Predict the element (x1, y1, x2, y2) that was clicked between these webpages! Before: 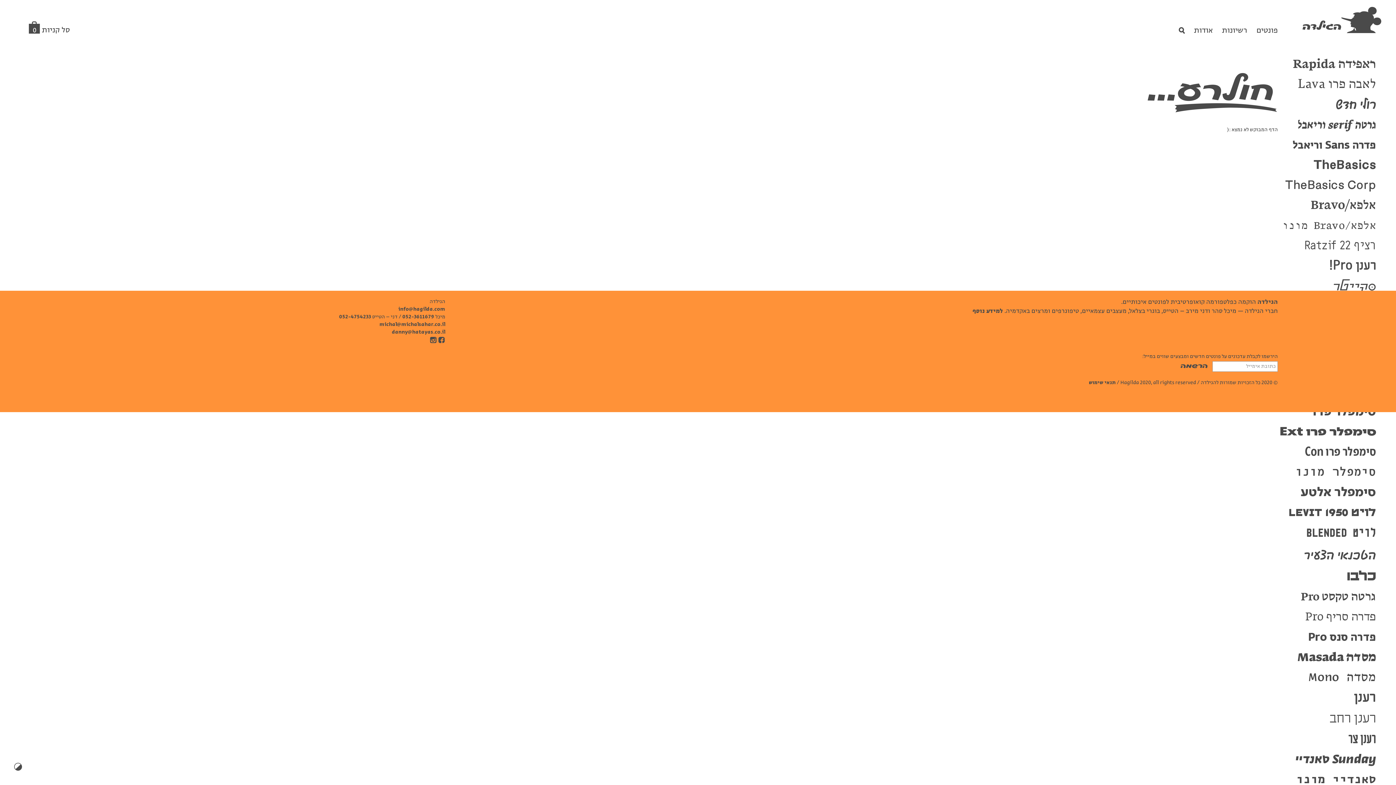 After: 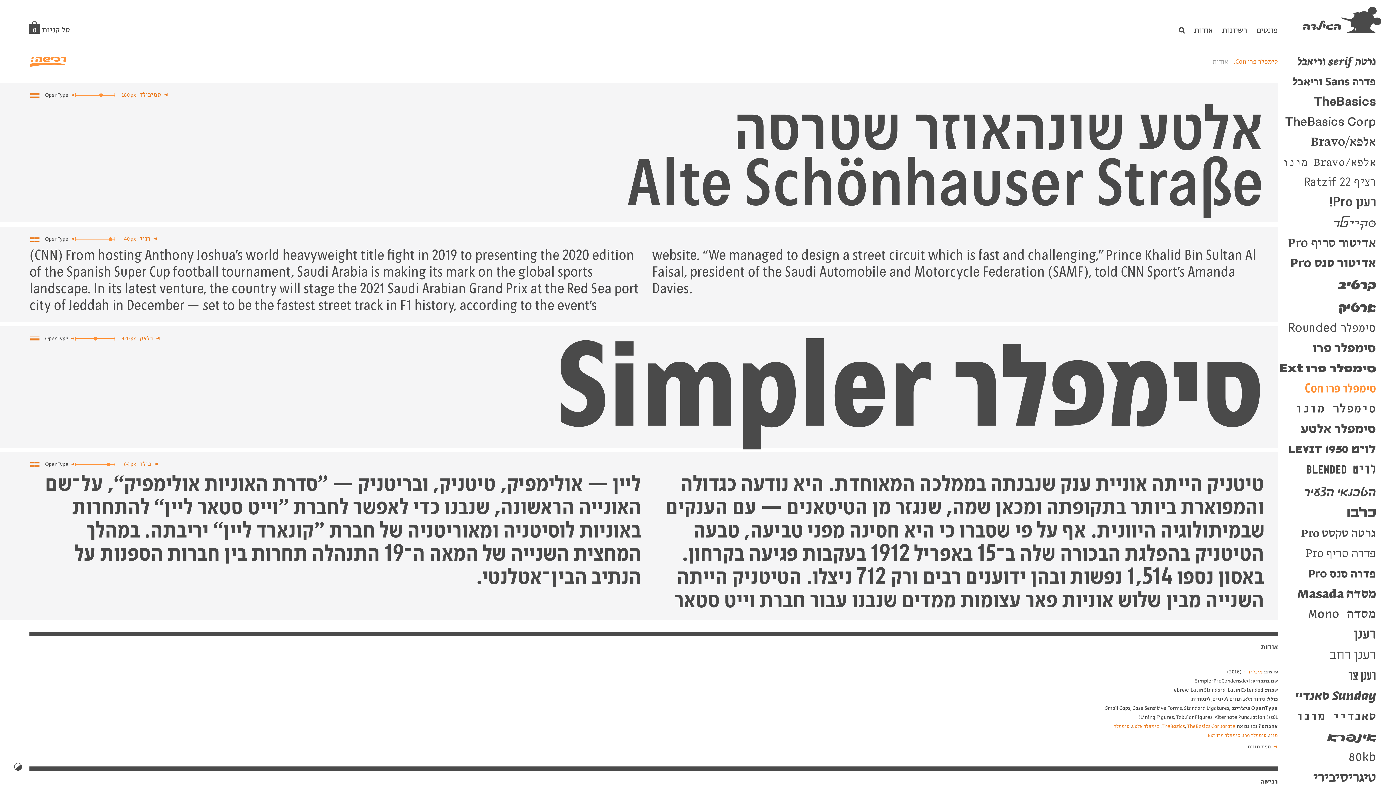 Action: label: סימפלר פרו Con bbox: (1305, 446, 1376, 458)